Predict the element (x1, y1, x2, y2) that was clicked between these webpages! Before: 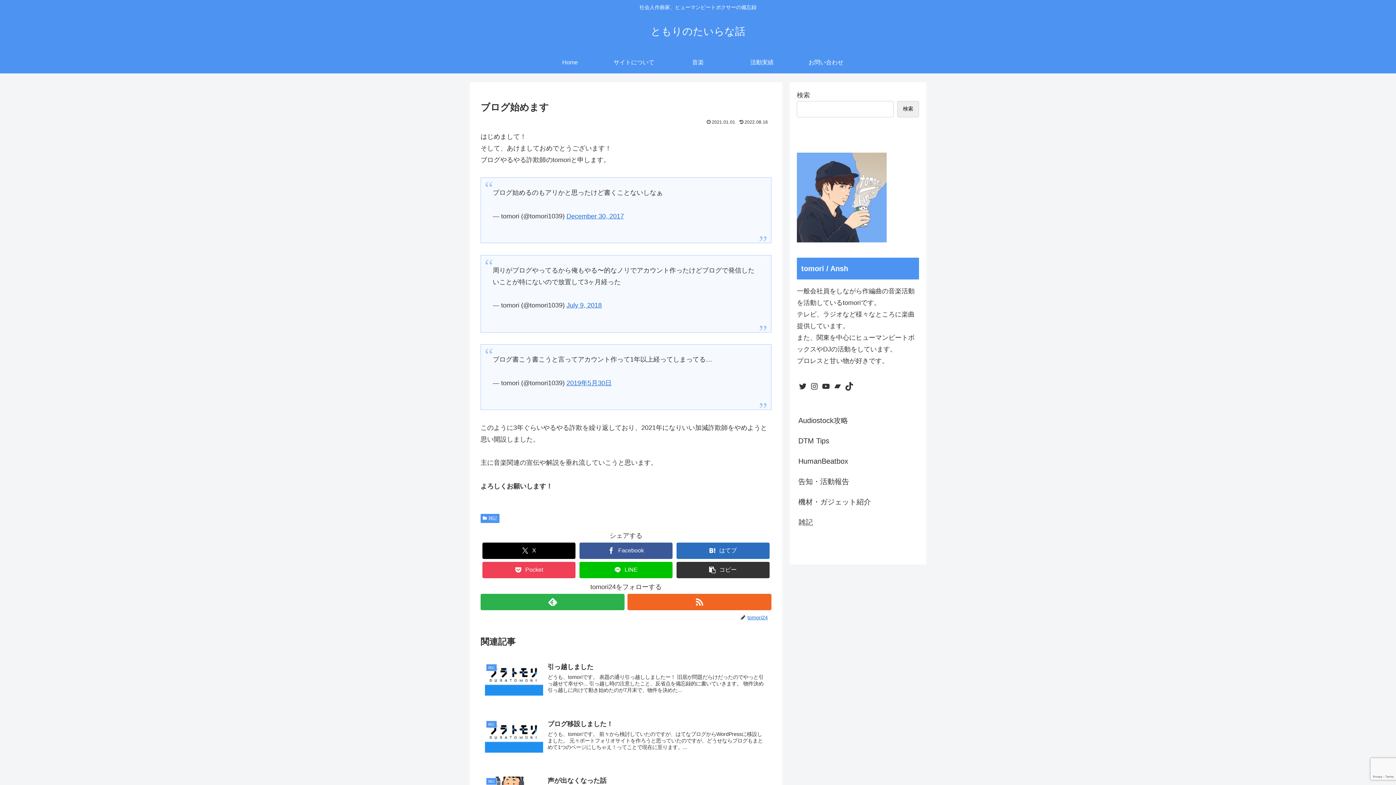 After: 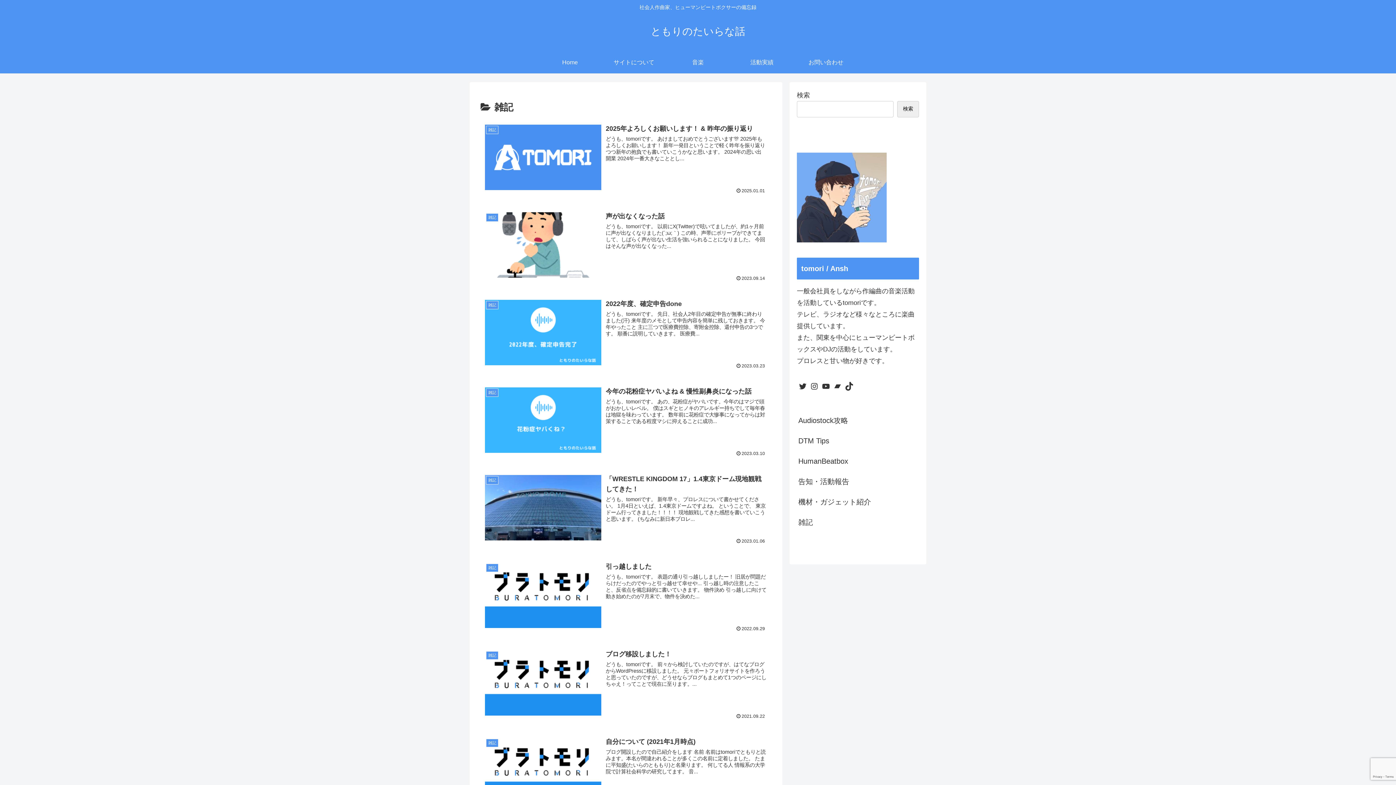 Action: bbox: (797, 512, 919, 532) label: 雑記